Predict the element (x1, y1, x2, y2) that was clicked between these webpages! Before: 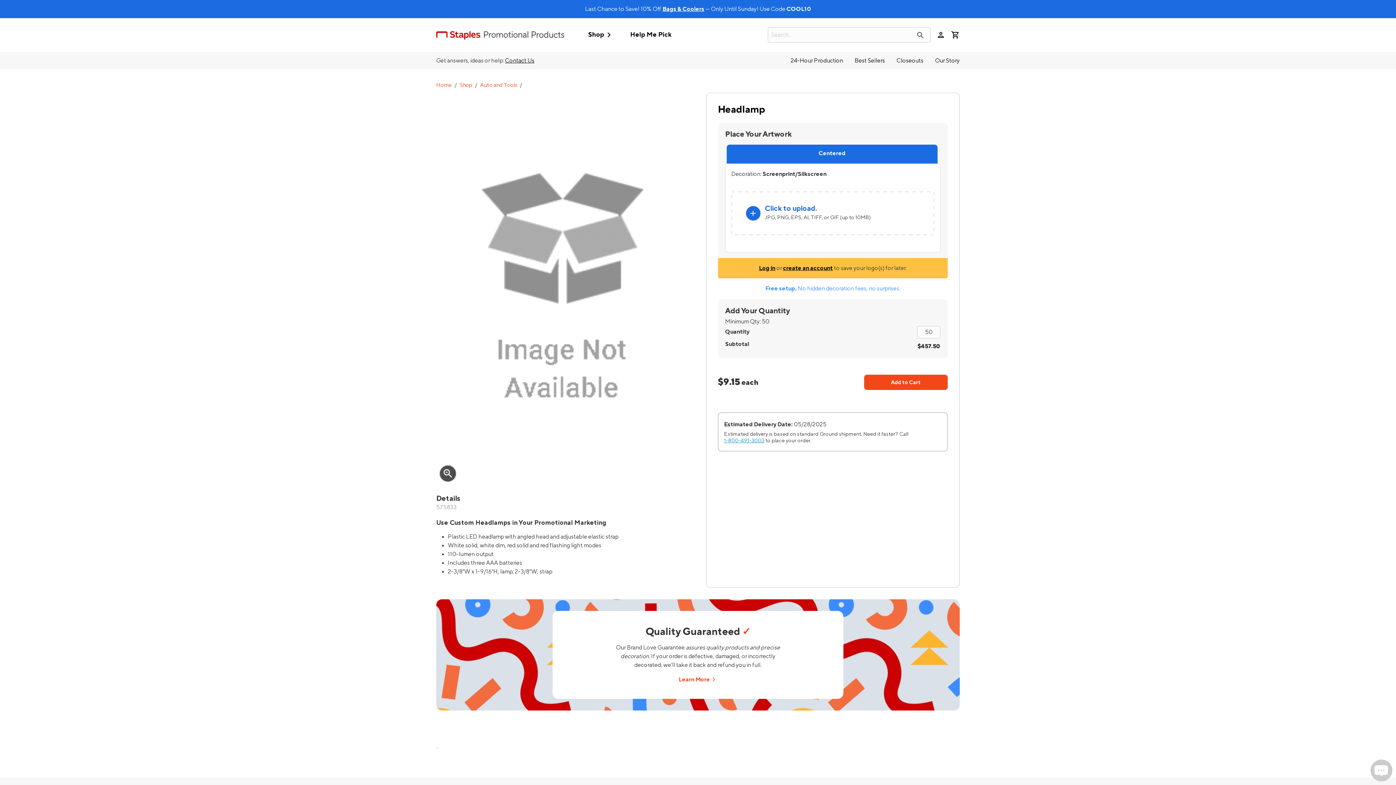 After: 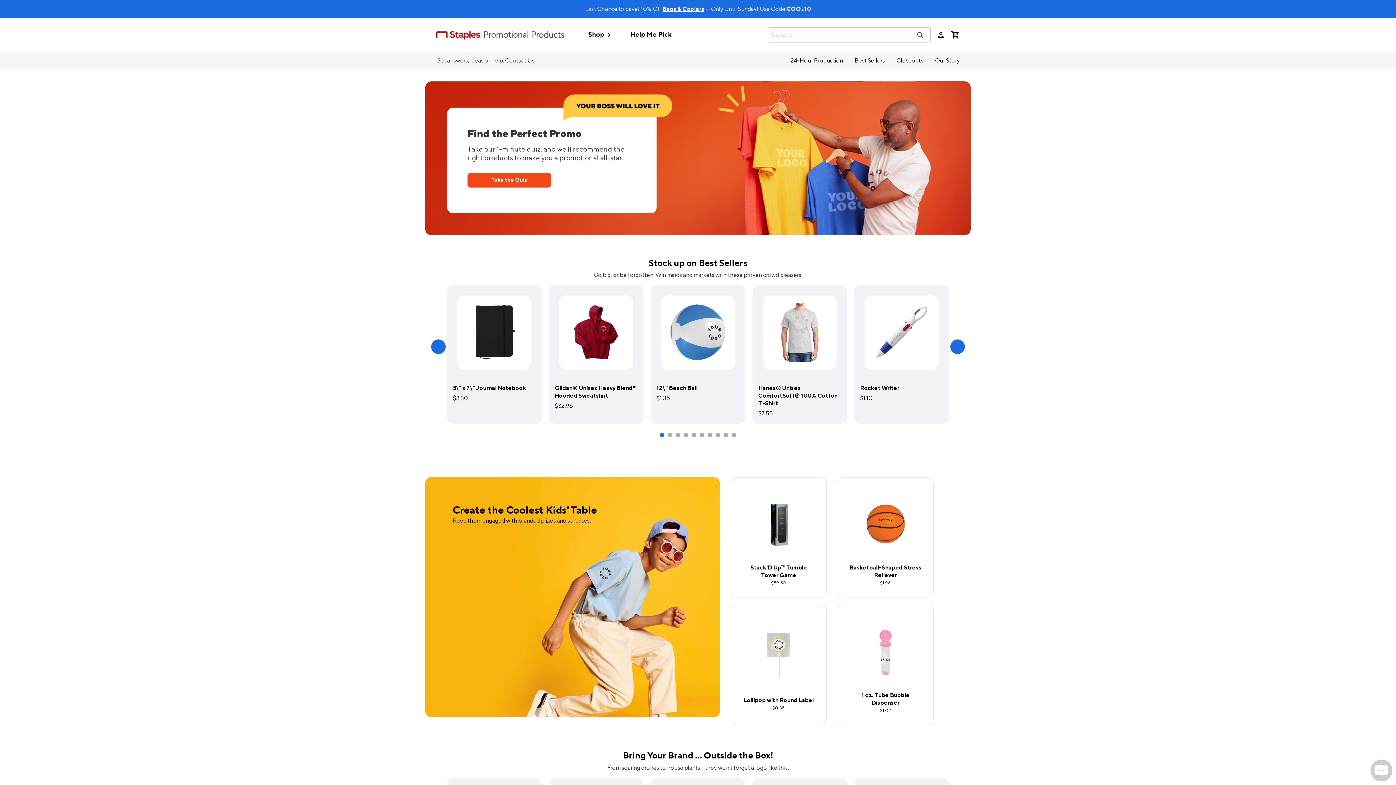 Action: bbox: (630, 24, 671, 45) label: Help Me Pick